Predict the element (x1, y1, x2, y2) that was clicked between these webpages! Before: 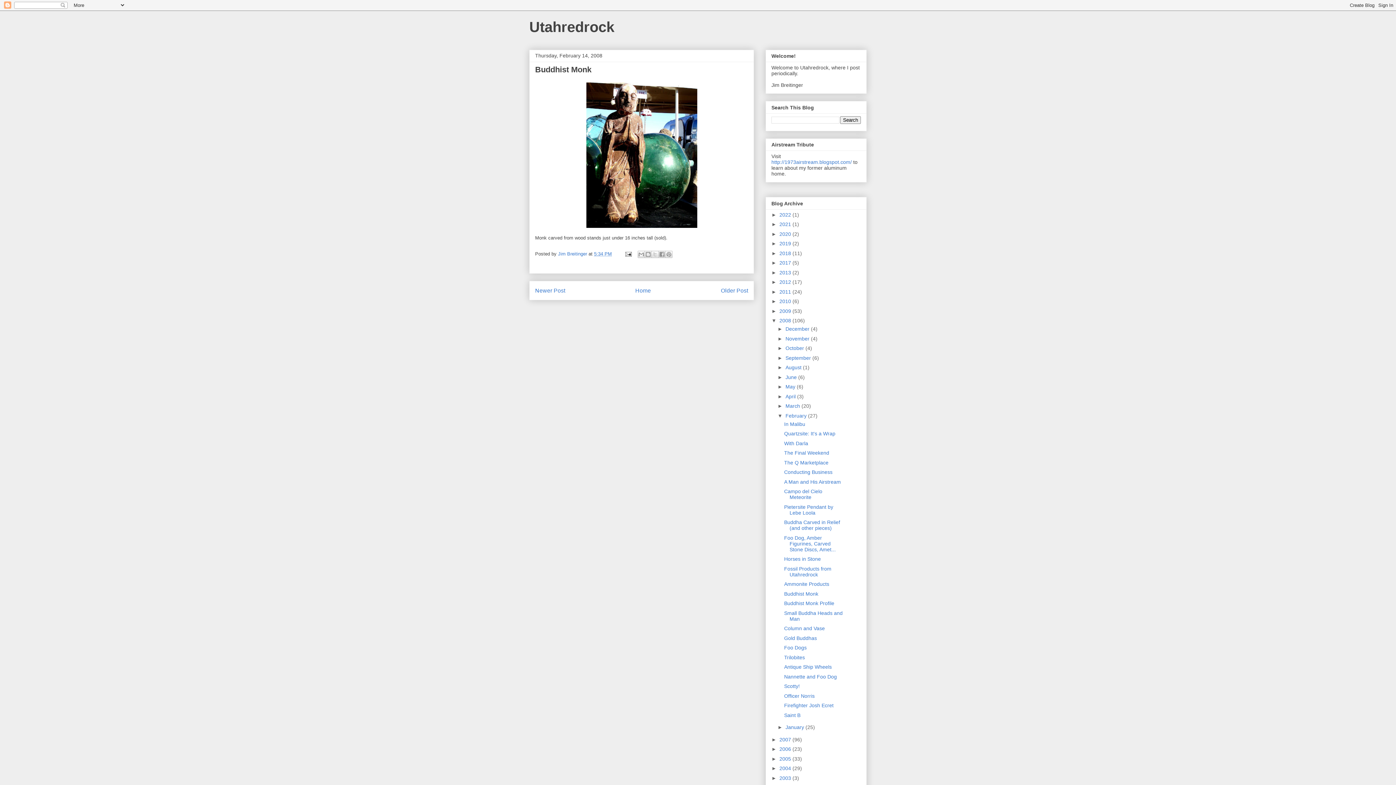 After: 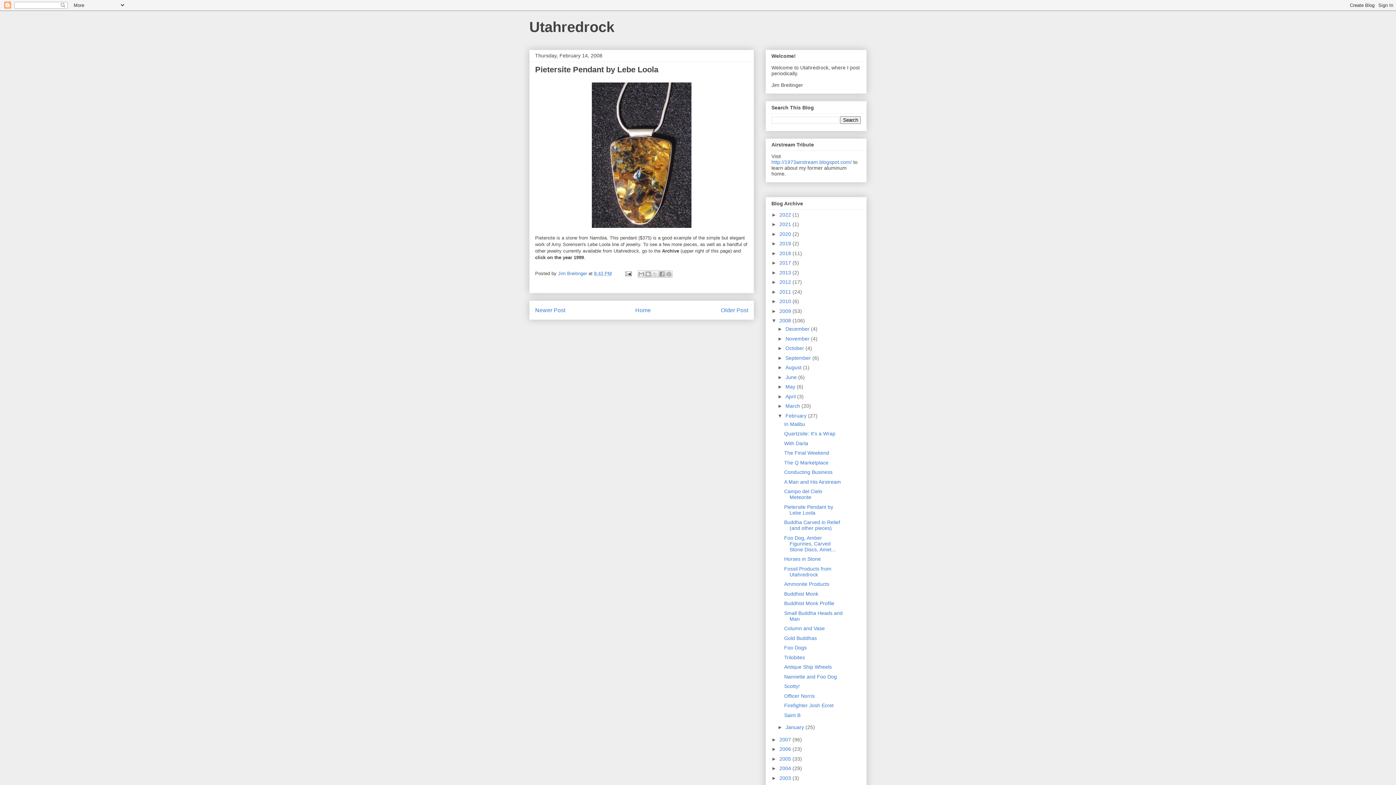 Action: label: Pietersite Pendant by Lebe Loola bbox: (784, 504, 833, 515)